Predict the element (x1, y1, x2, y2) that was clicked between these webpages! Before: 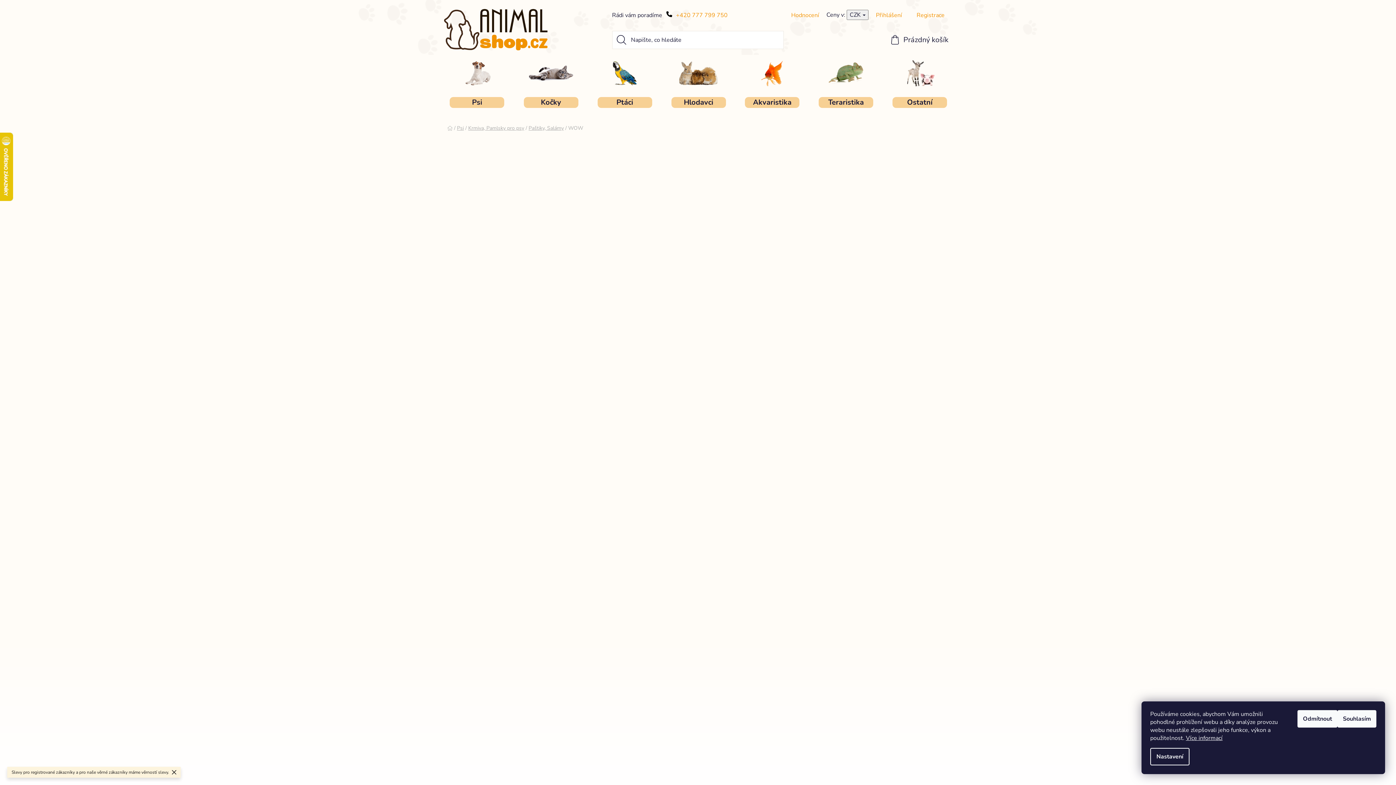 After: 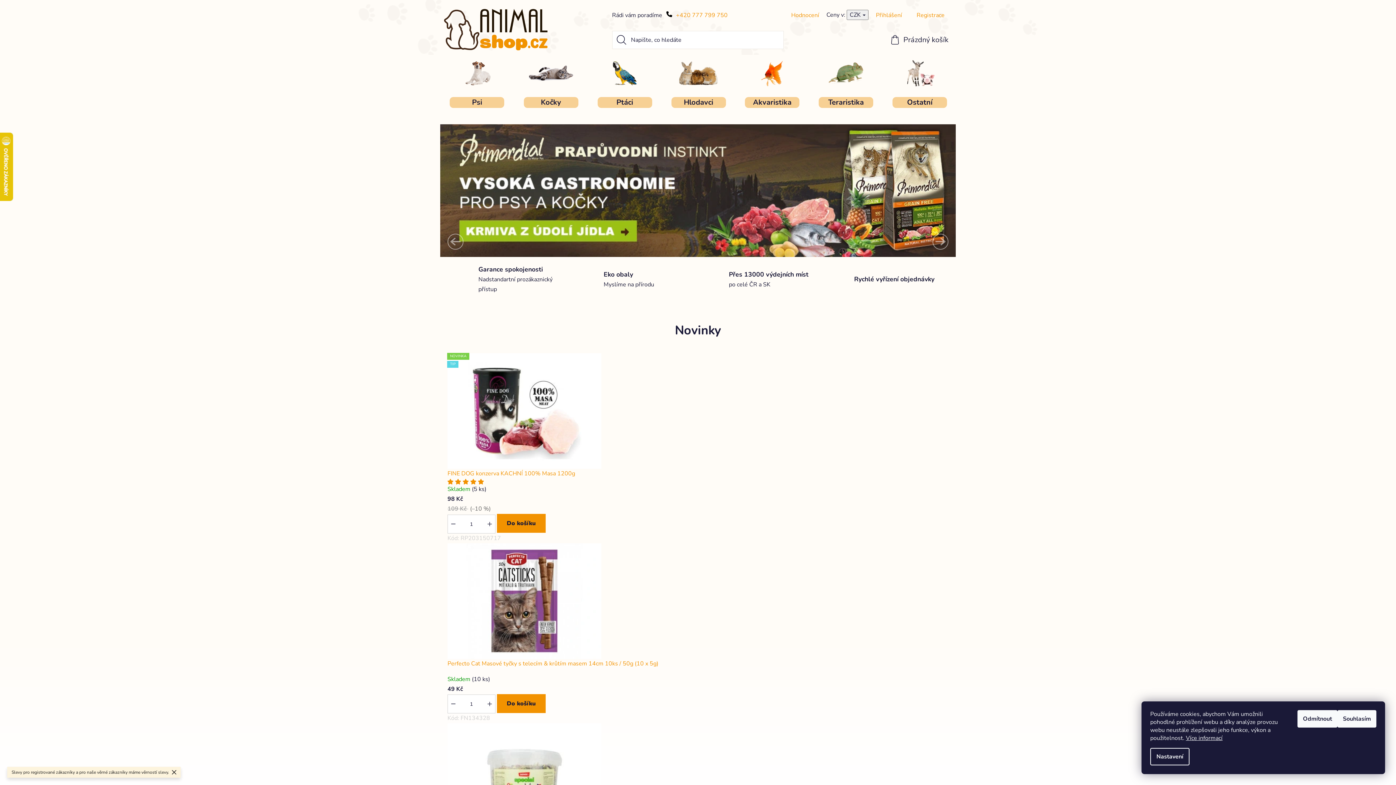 Action: bbox: (440, 5, 551, 52)